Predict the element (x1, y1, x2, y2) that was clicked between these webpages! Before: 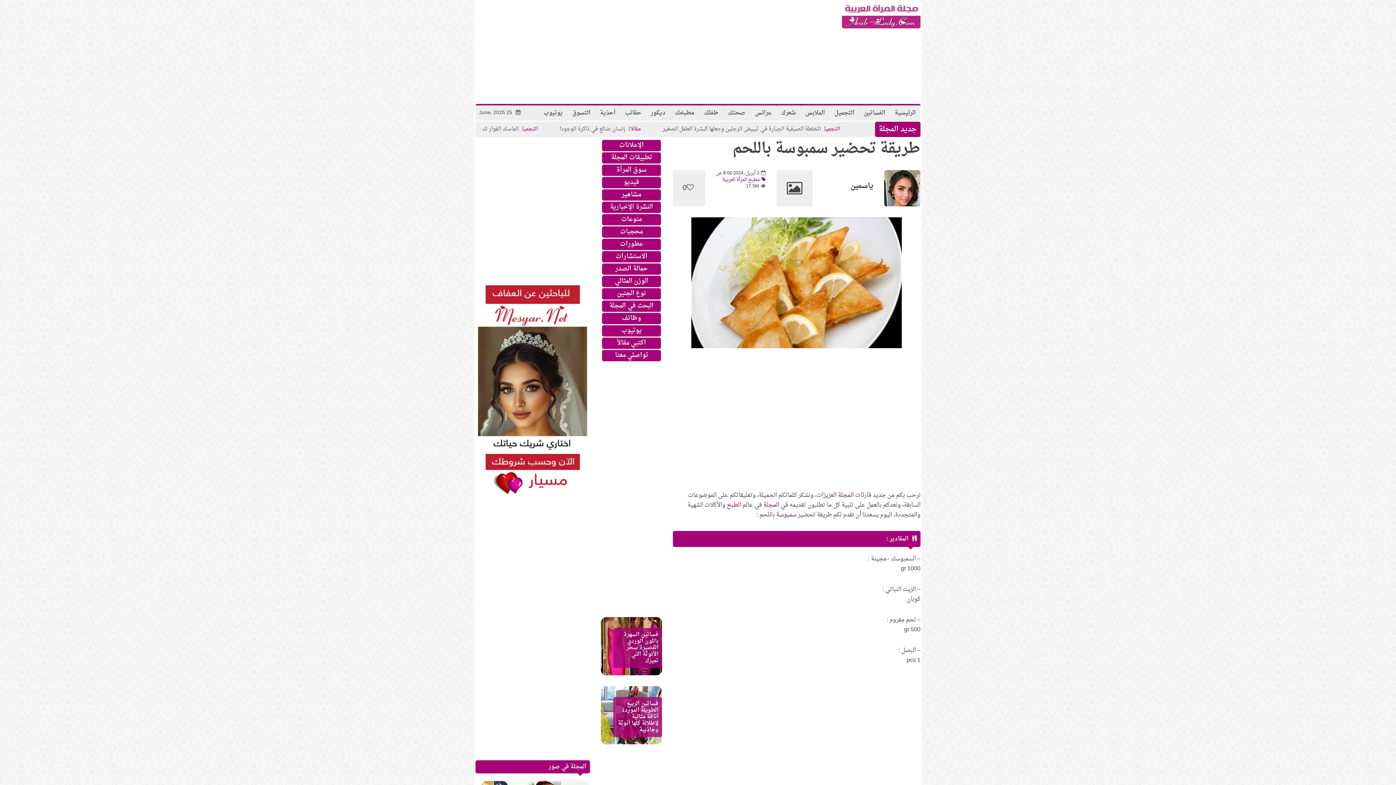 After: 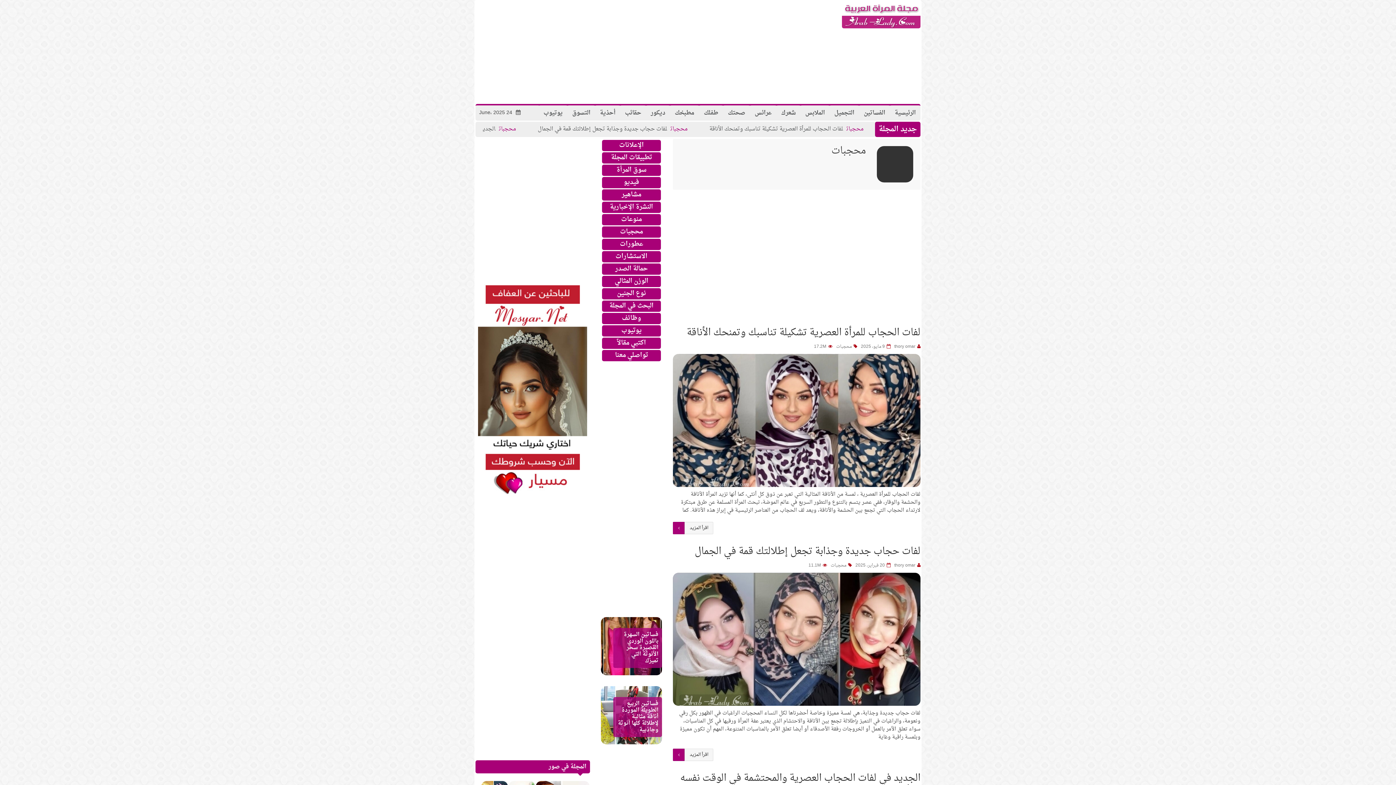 Action: bbox: (620, 225, 643, 237) label: محجبات